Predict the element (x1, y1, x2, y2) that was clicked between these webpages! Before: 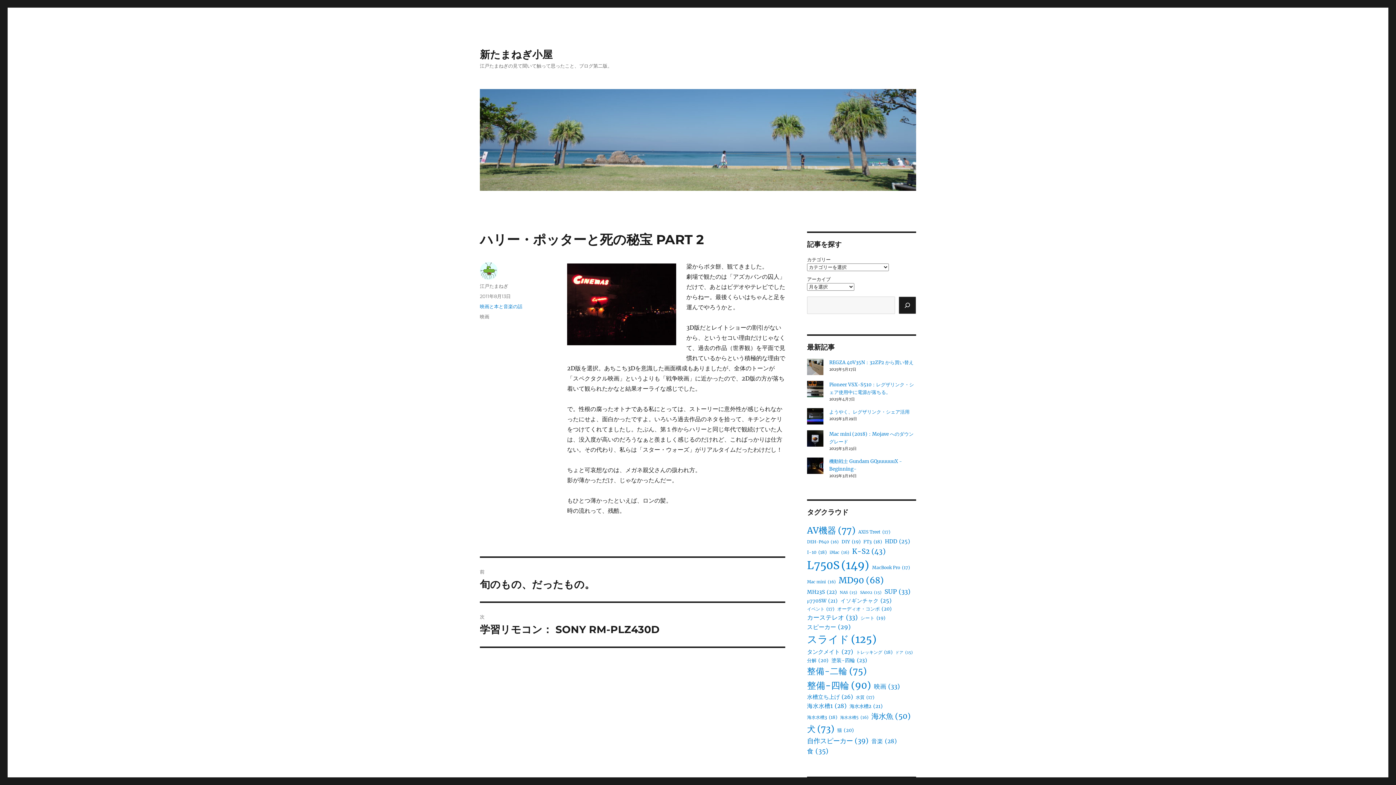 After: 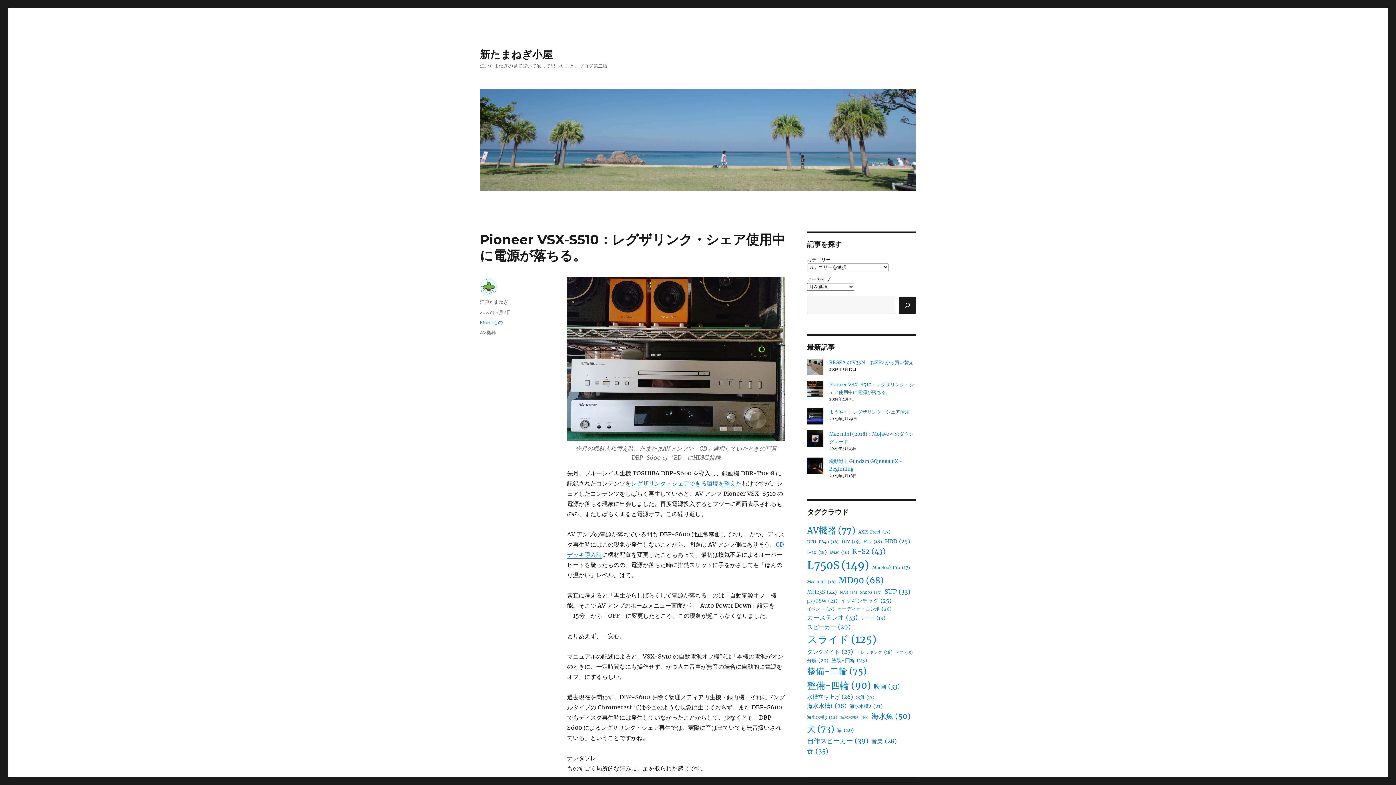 Action: bbox: (829, 381, 916, 396) label: Pioneer VSX-S510：レグザリンク・シェア使用中に電源が落ちる。